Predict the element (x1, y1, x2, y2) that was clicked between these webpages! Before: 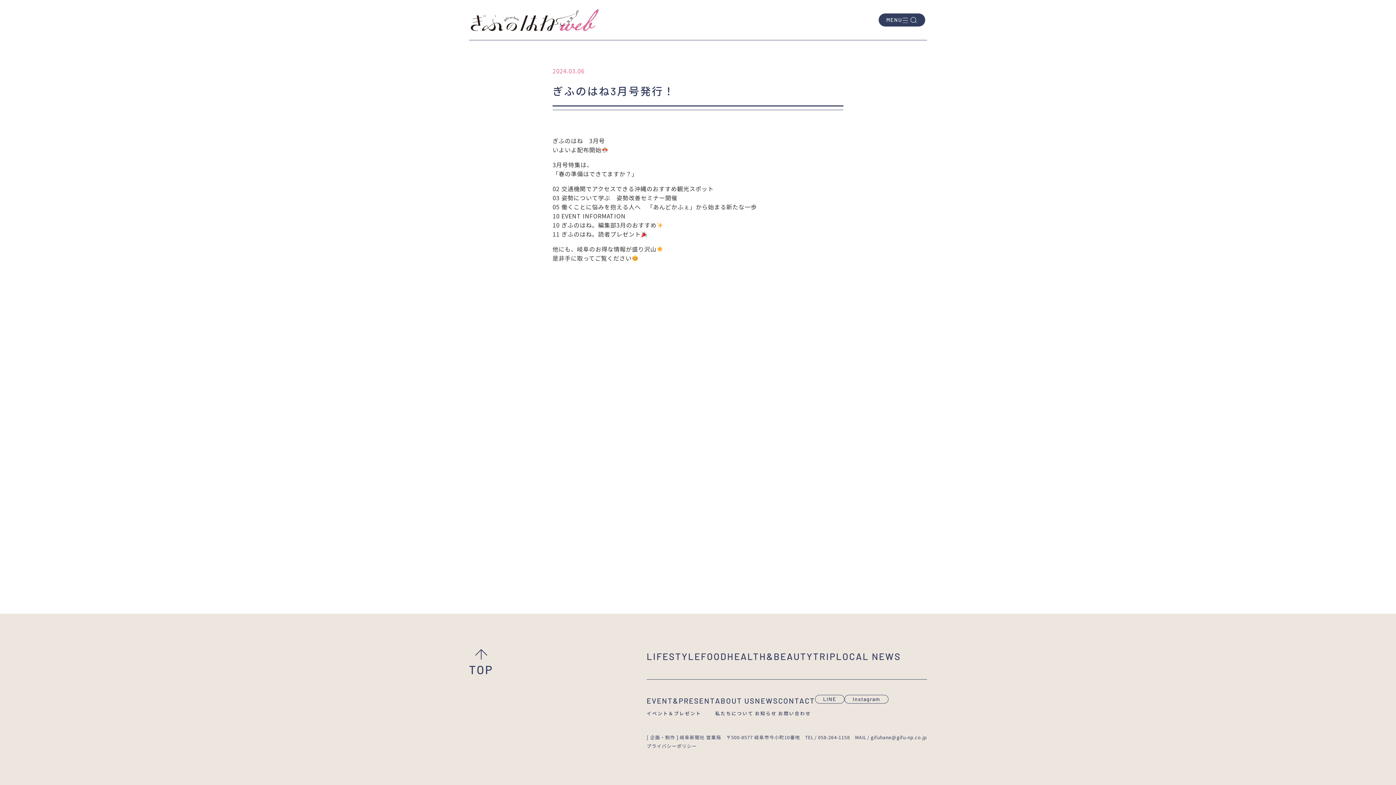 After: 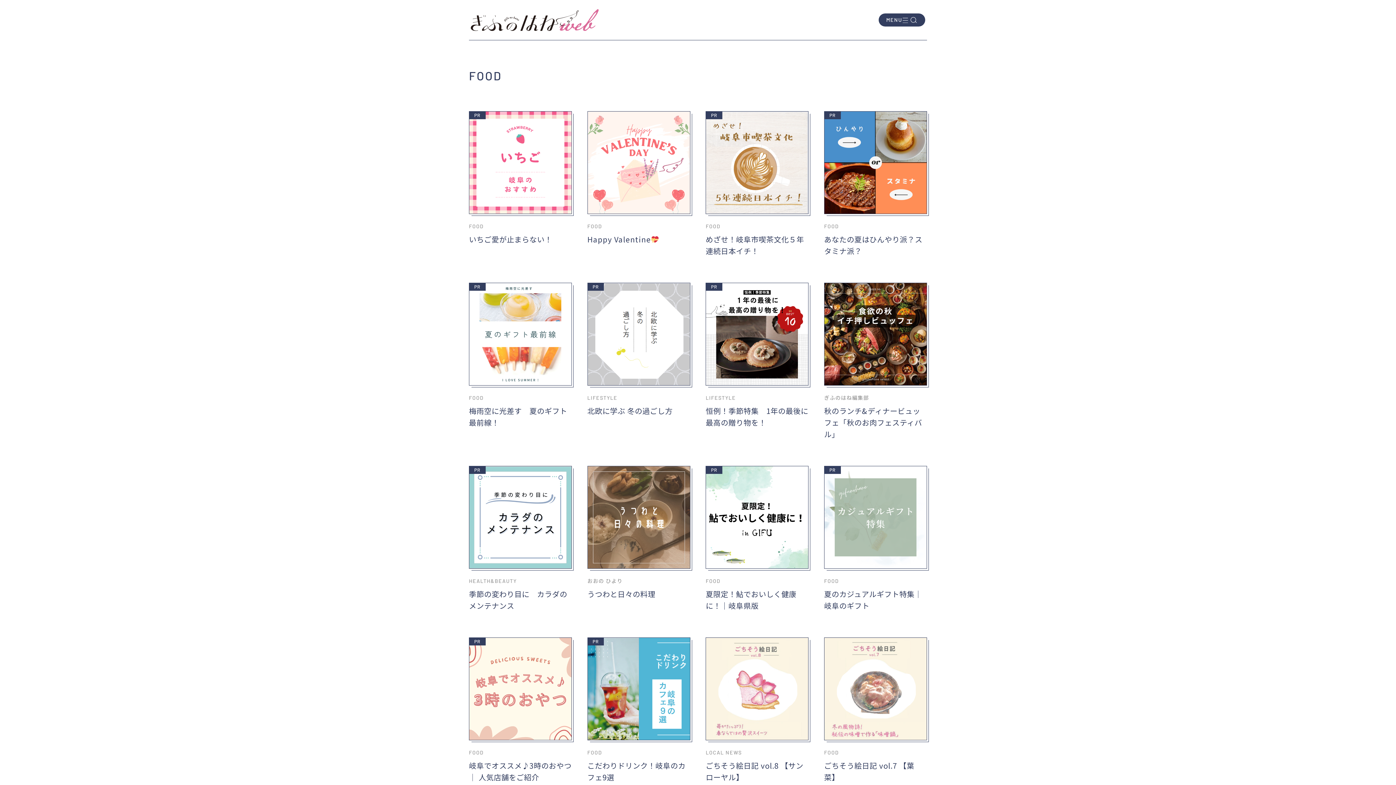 Action: bbox: (701, 649, 727, 664) label: FOOD